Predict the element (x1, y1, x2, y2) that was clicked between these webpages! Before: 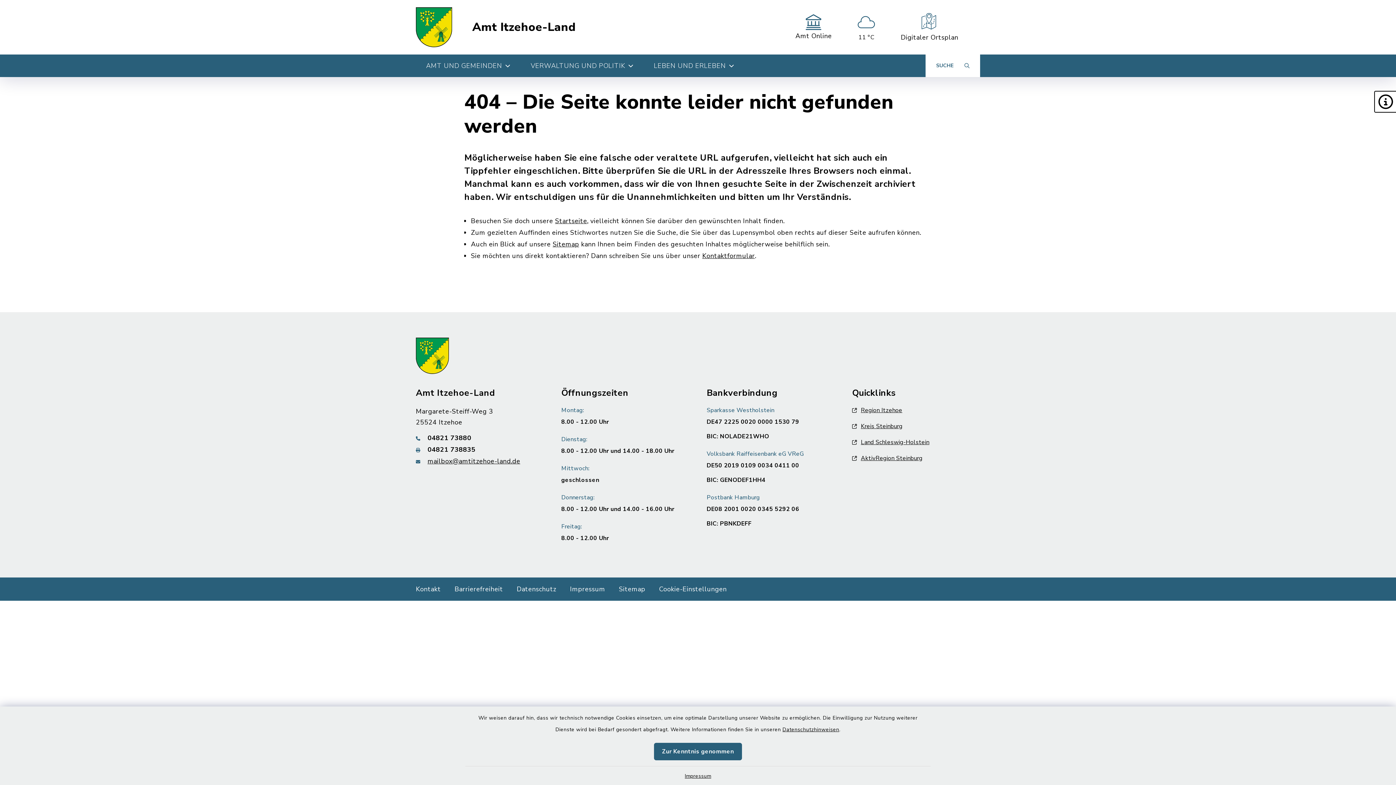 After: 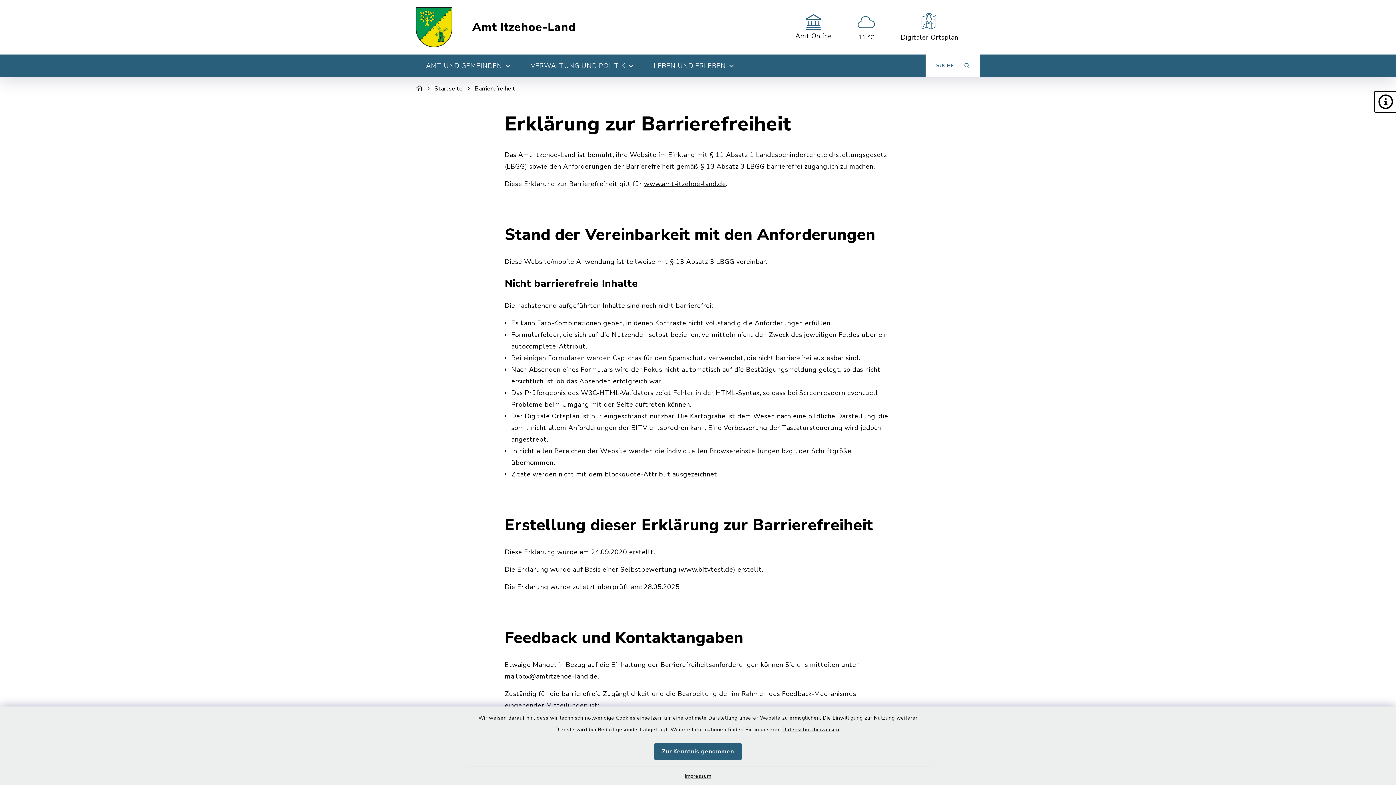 Action: bbox: (454, 583, 503, 595) label: Barrierefreiheit